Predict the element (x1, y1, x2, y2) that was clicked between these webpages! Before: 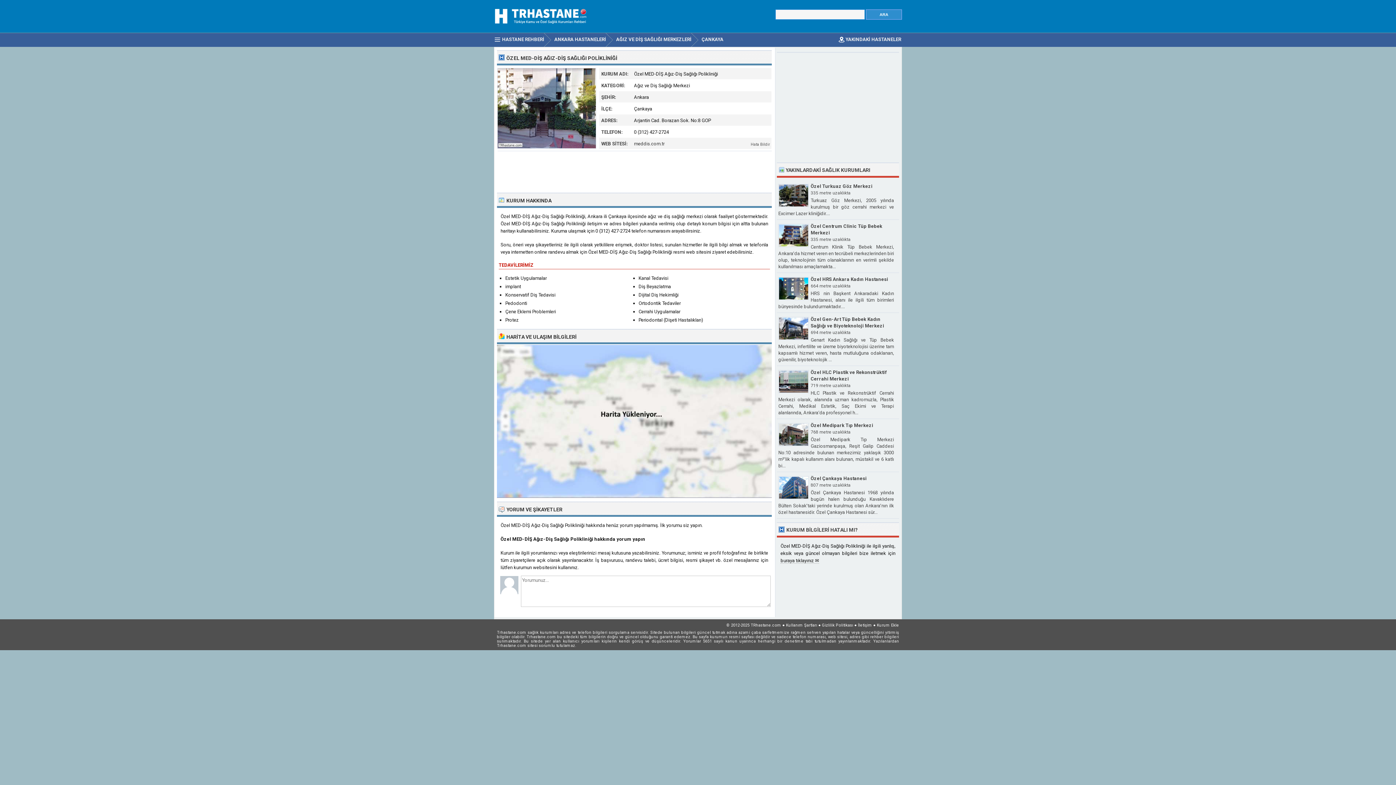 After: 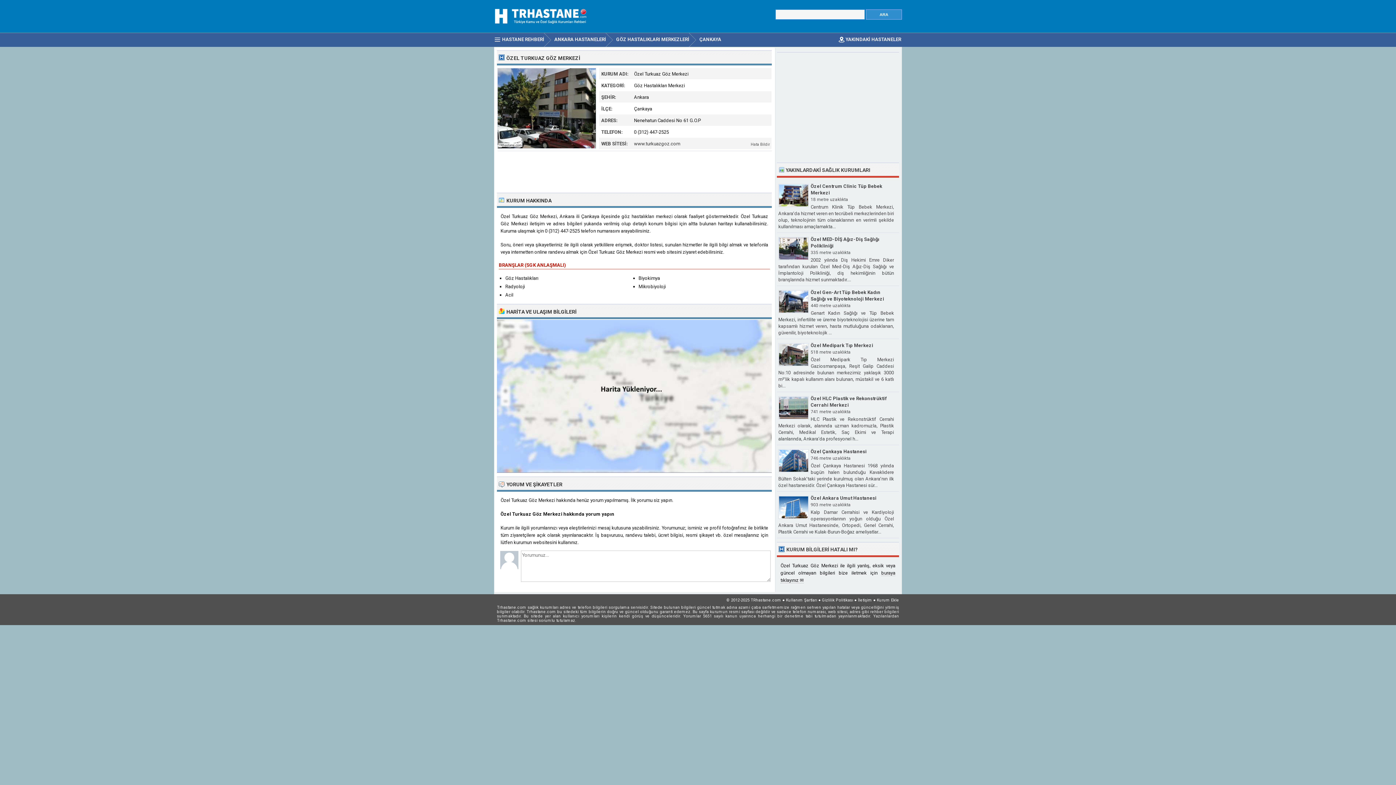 Action: label: Özel Turkuaz Göz Merkezi bbox: (810, 183, 872, 189)